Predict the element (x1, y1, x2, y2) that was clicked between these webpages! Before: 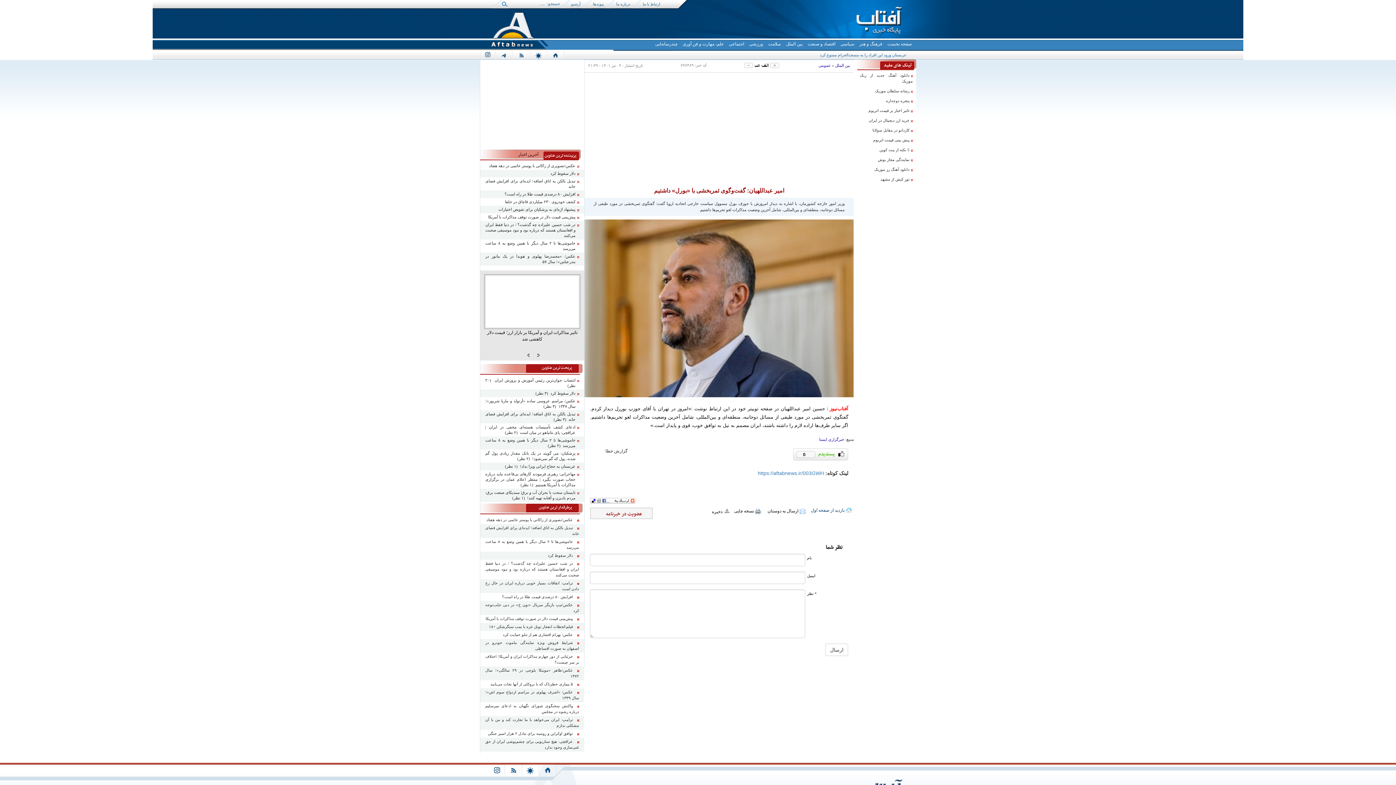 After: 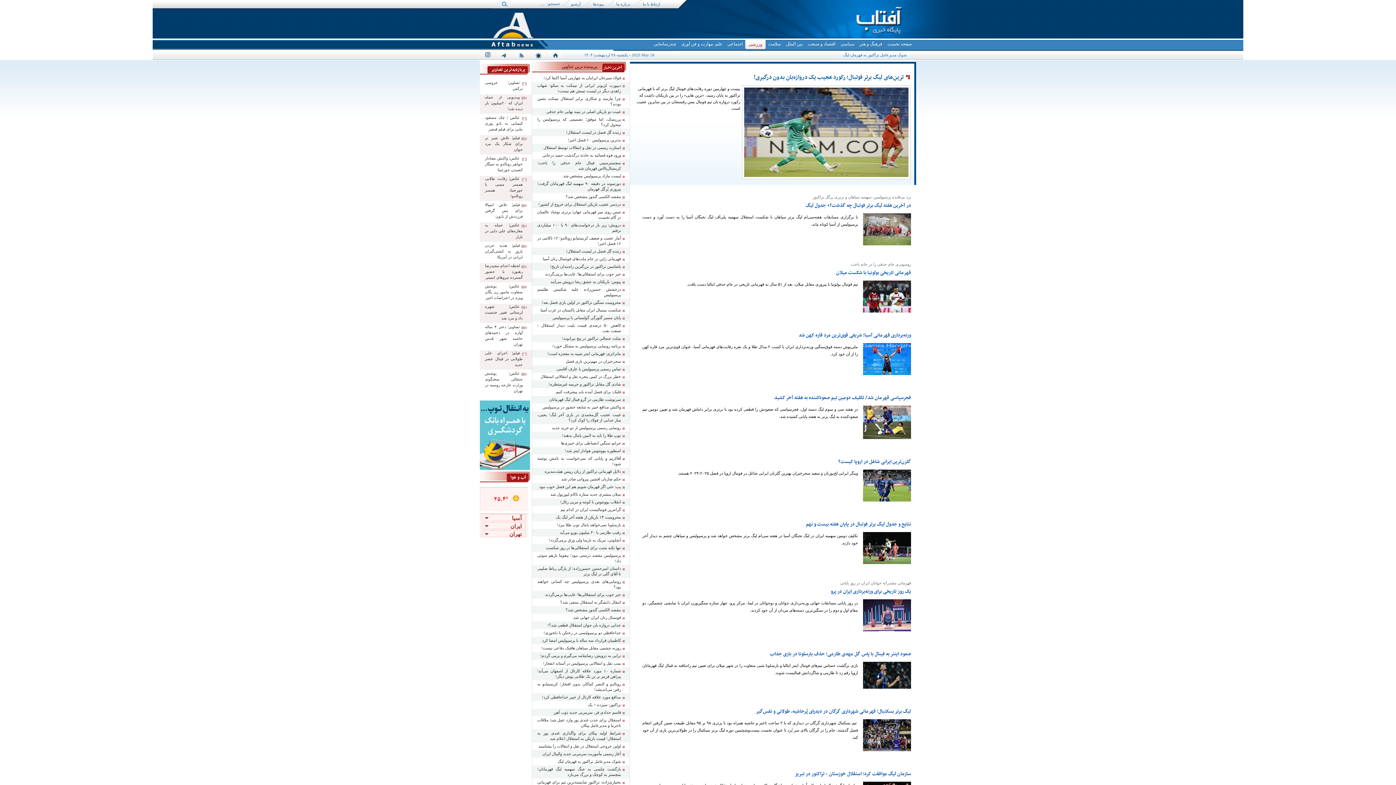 Action: label: ورزشی bbox: (749, 40, 763, 48)